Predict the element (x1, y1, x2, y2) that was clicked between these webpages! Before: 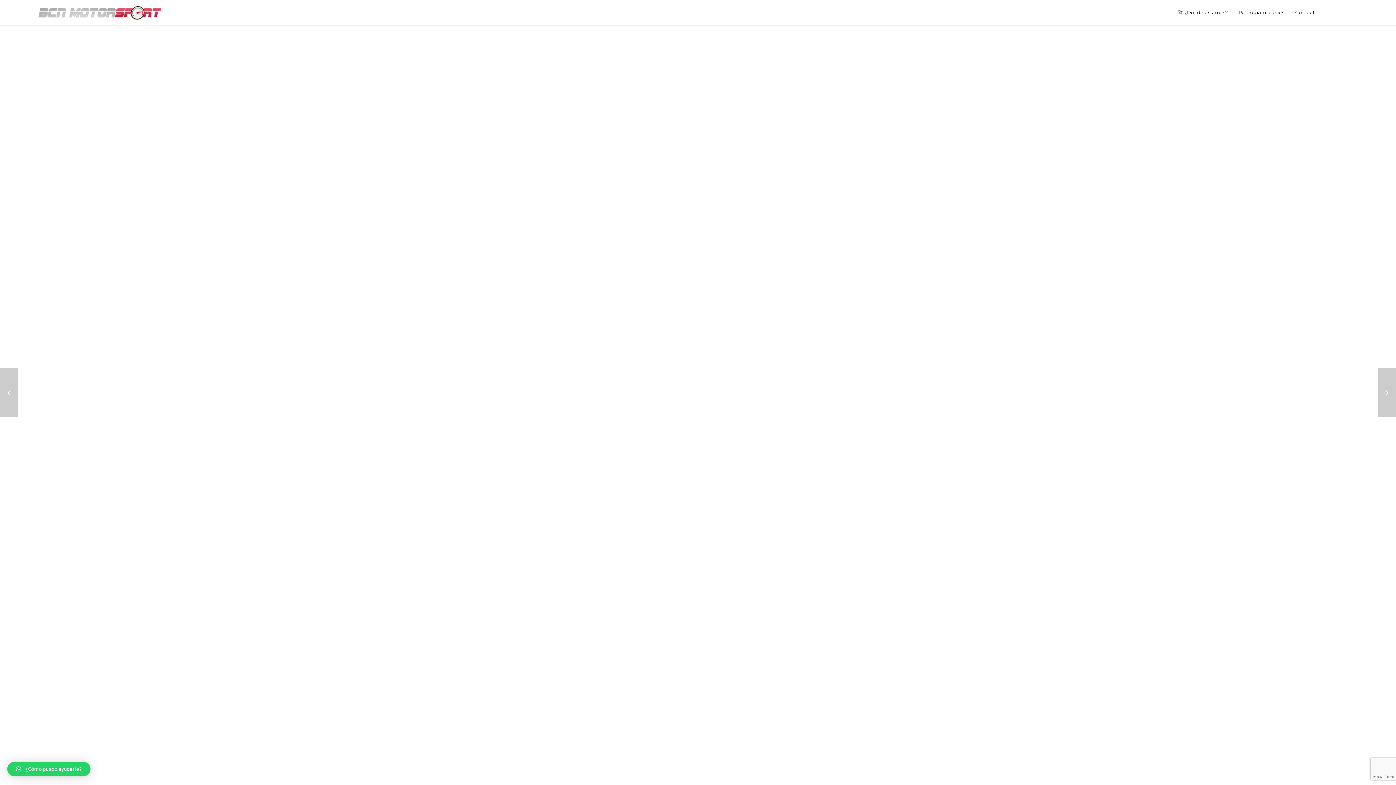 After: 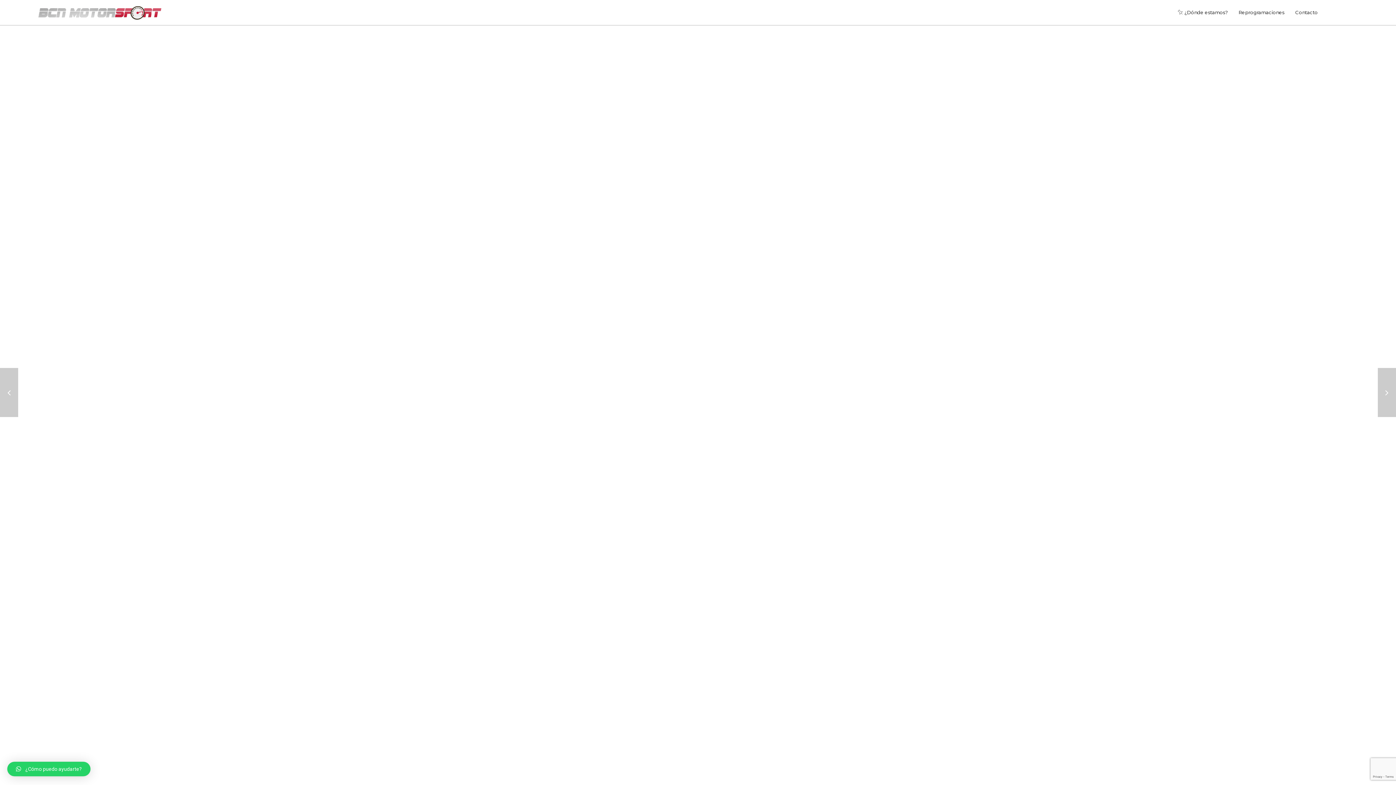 Action: bbox: (7, 762, 90, 776) label: ¿Cómo puedo ayudarte?